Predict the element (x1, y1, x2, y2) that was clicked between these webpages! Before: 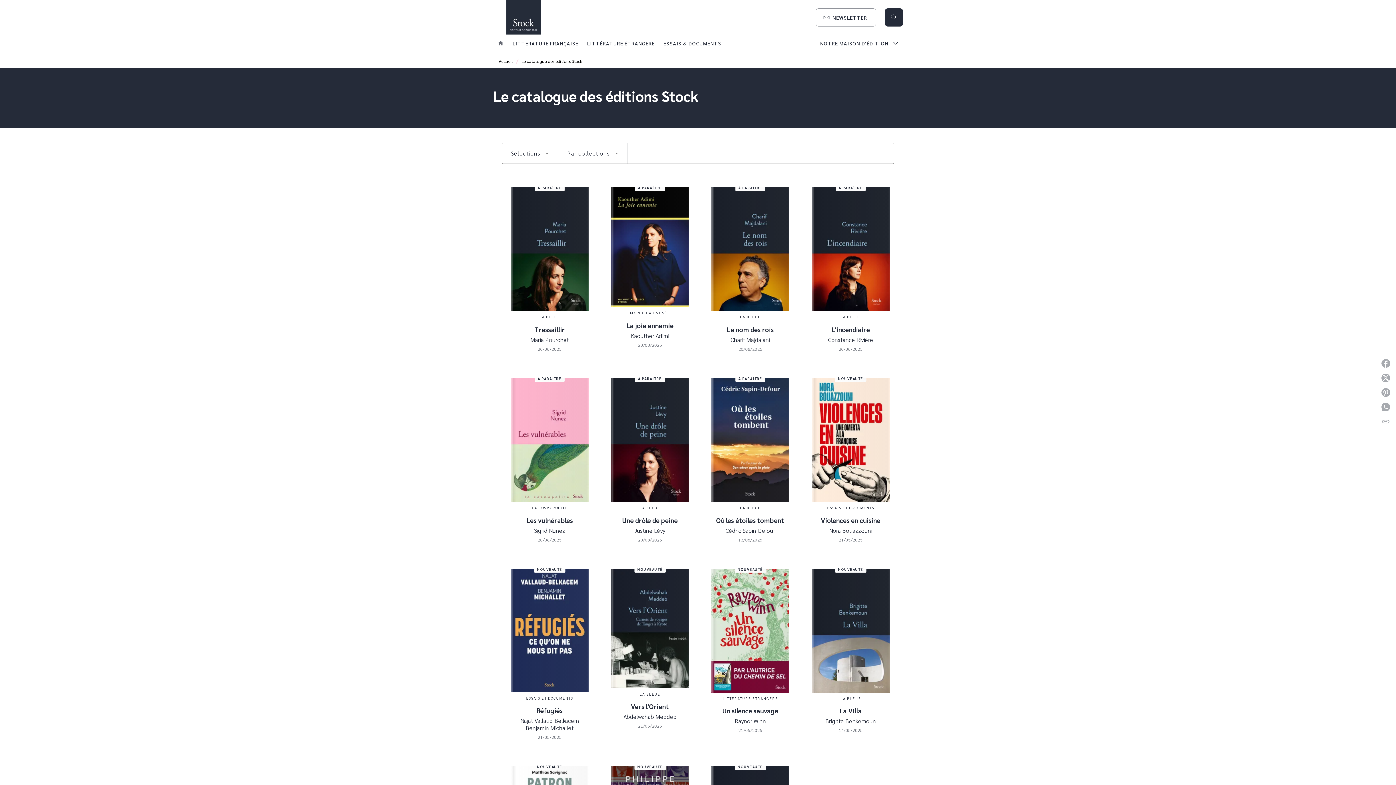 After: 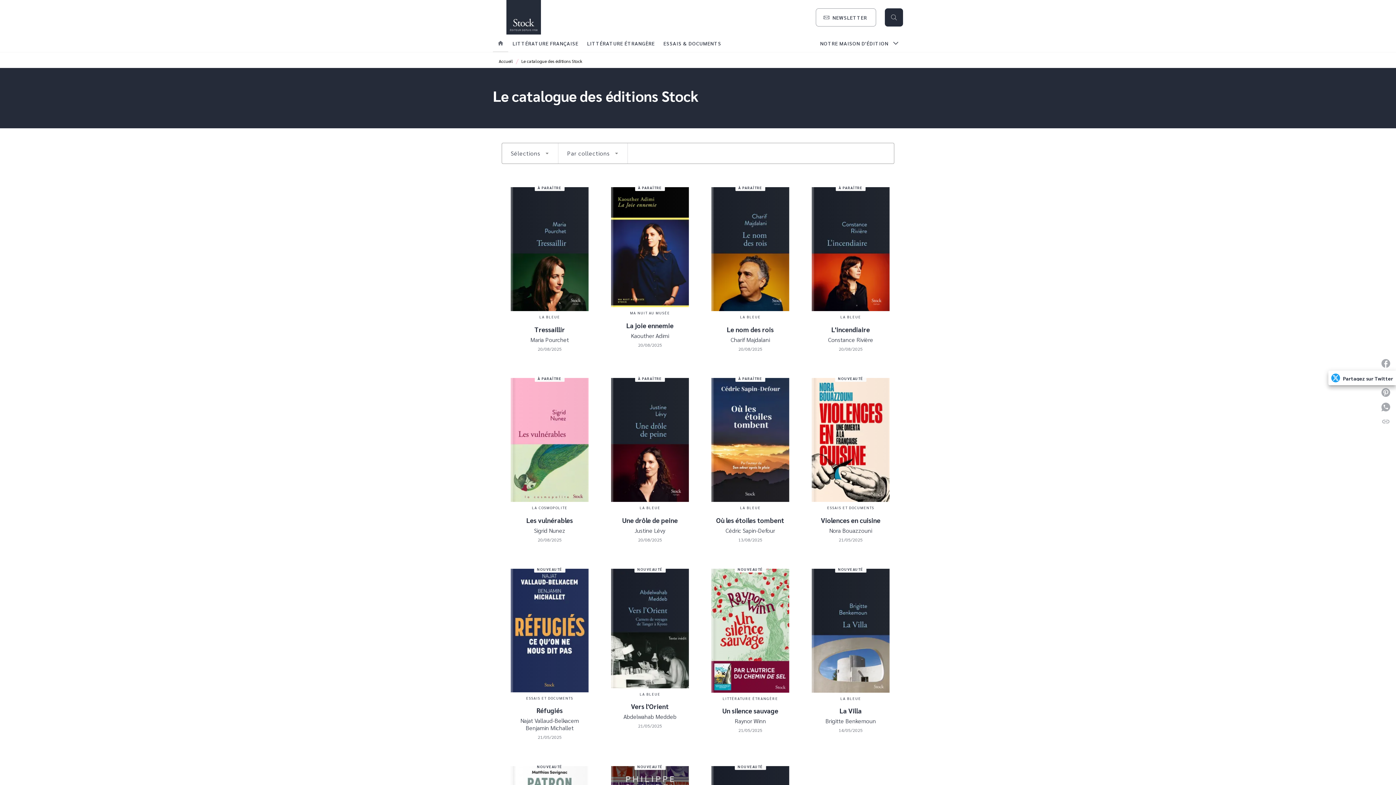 Action: bbox: (1378, 370, 1396, 385) label: Partagez sur Twitter